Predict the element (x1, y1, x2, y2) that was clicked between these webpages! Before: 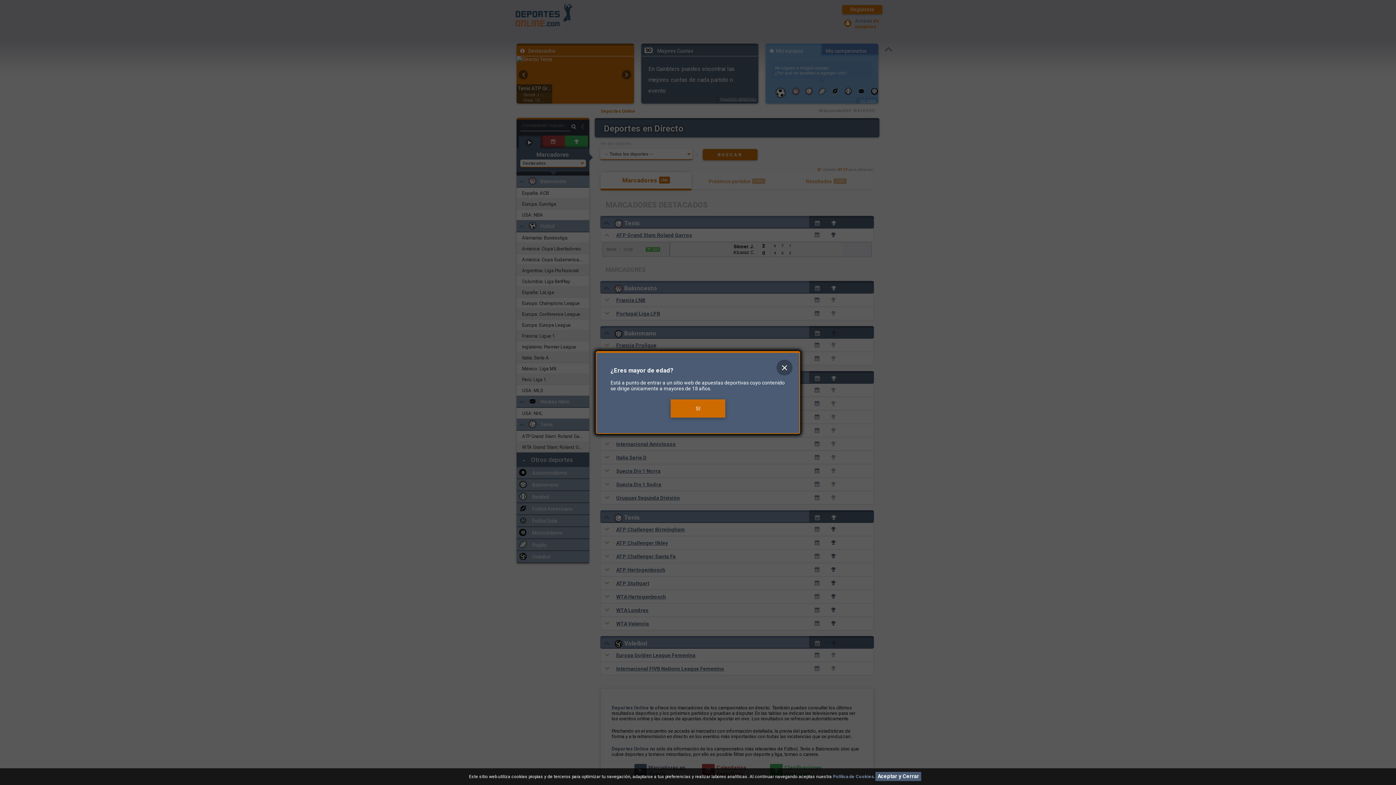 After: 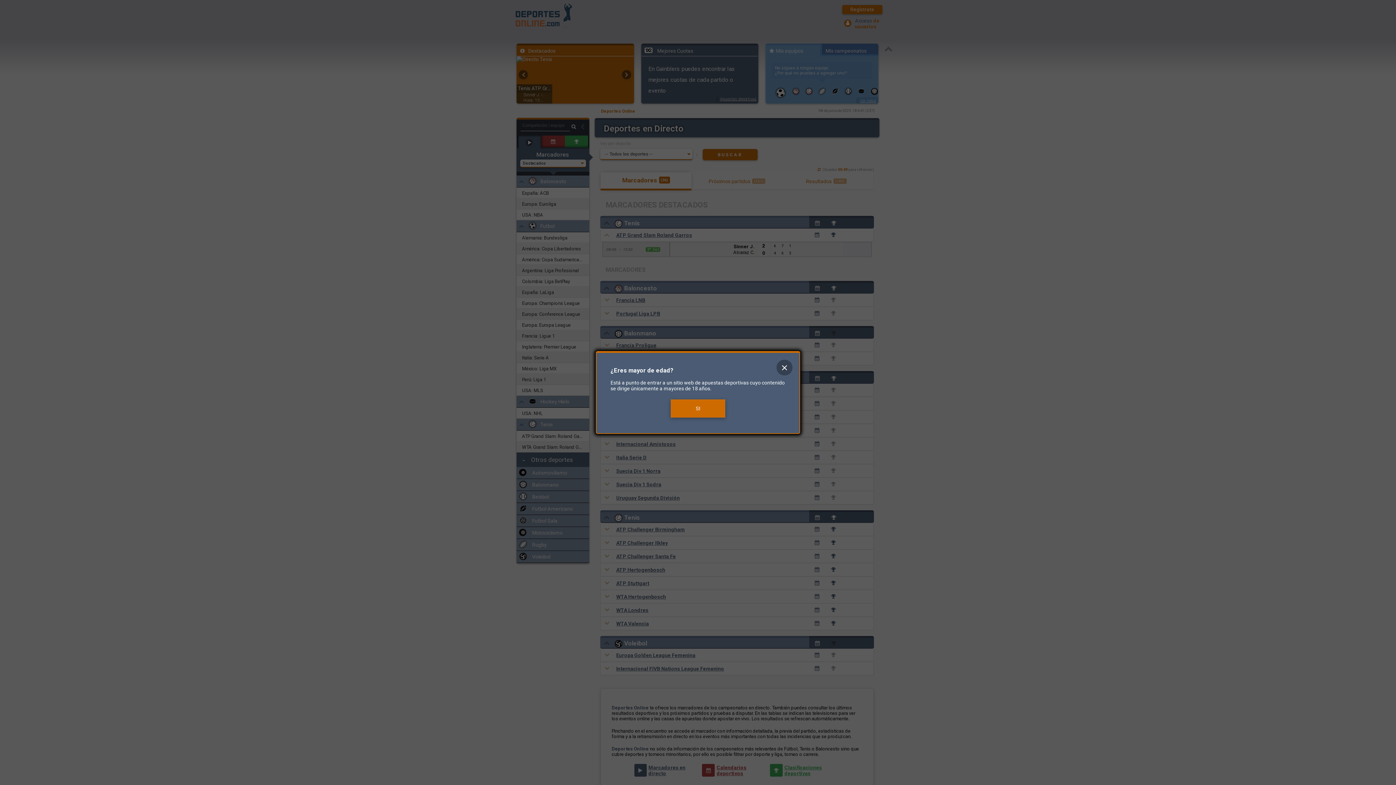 Action: label: Aceptar y Cerrar bbox: (875, 772, 921, 781)